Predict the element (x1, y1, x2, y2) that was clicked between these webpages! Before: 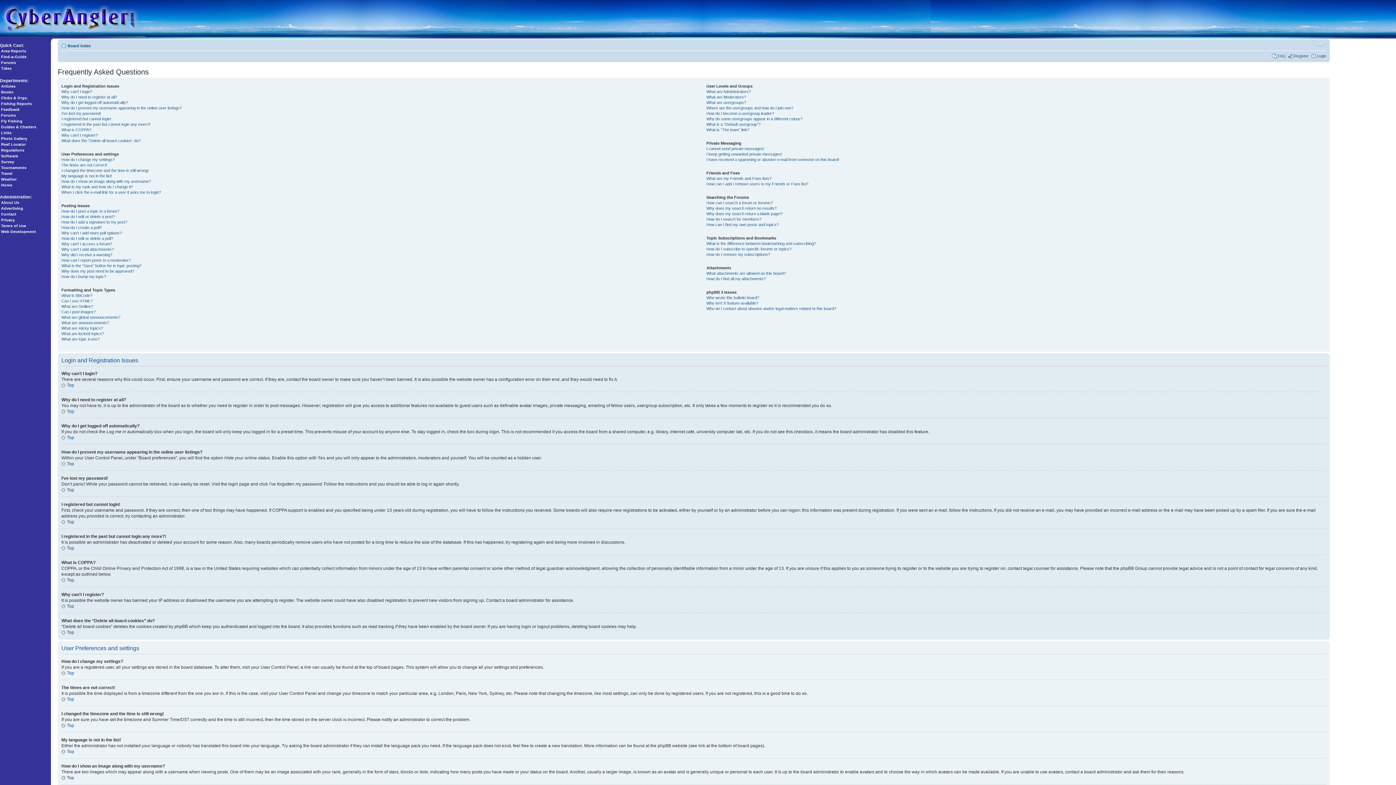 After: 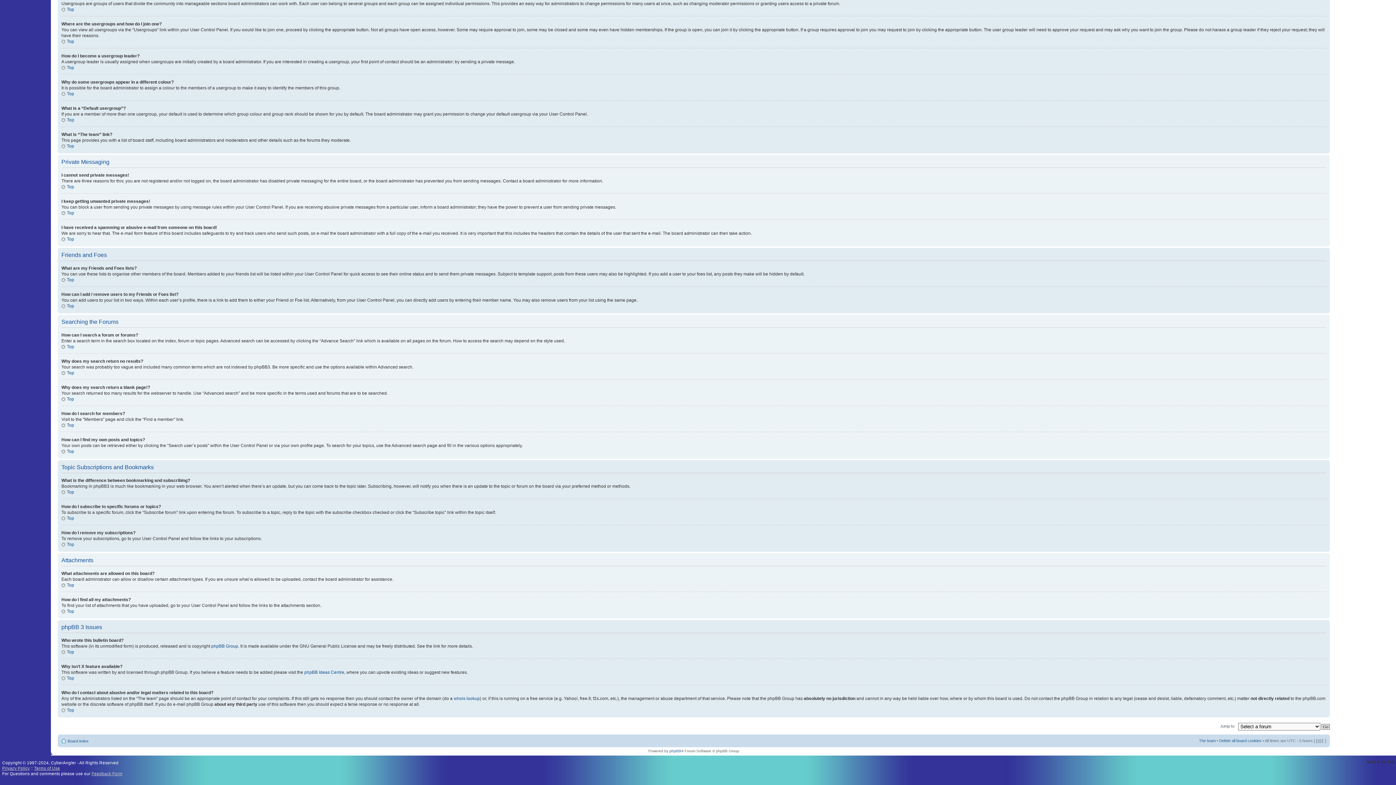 Action: label: Who do I contact about abusive and/or legal matters related to this board? bbox: (706, 306, 836, 310)